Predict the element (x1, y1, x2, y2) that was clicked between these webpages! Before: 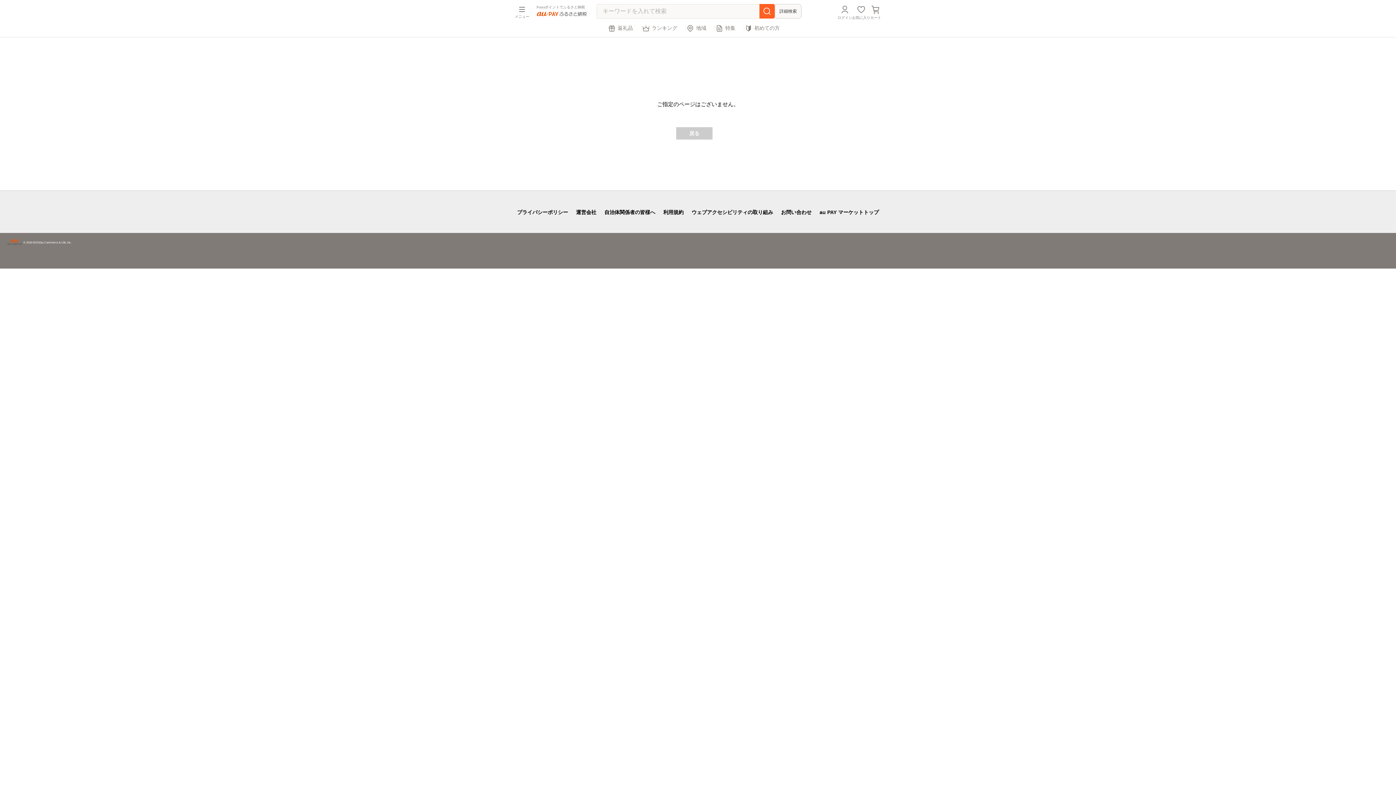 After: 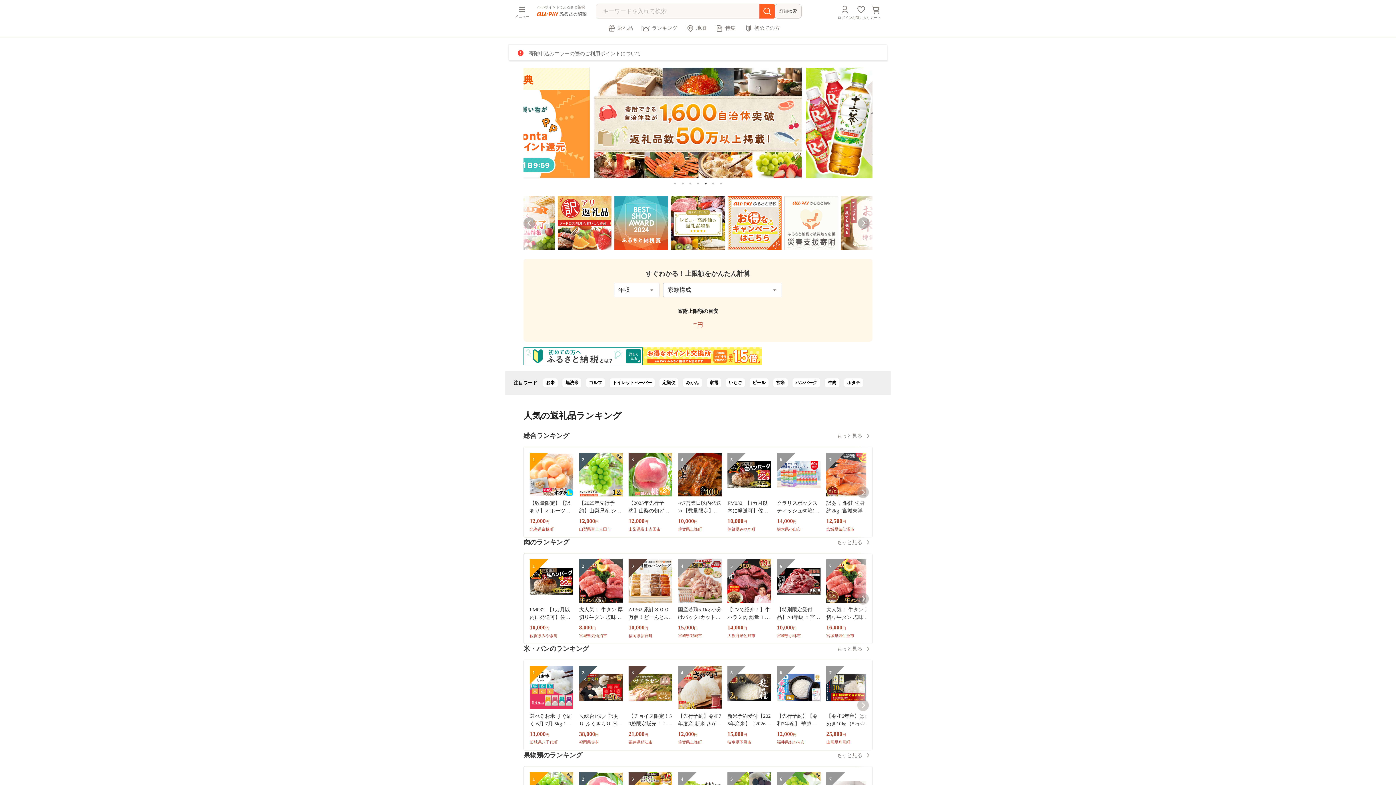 Action: bbox: (535, 12, 588, 18)